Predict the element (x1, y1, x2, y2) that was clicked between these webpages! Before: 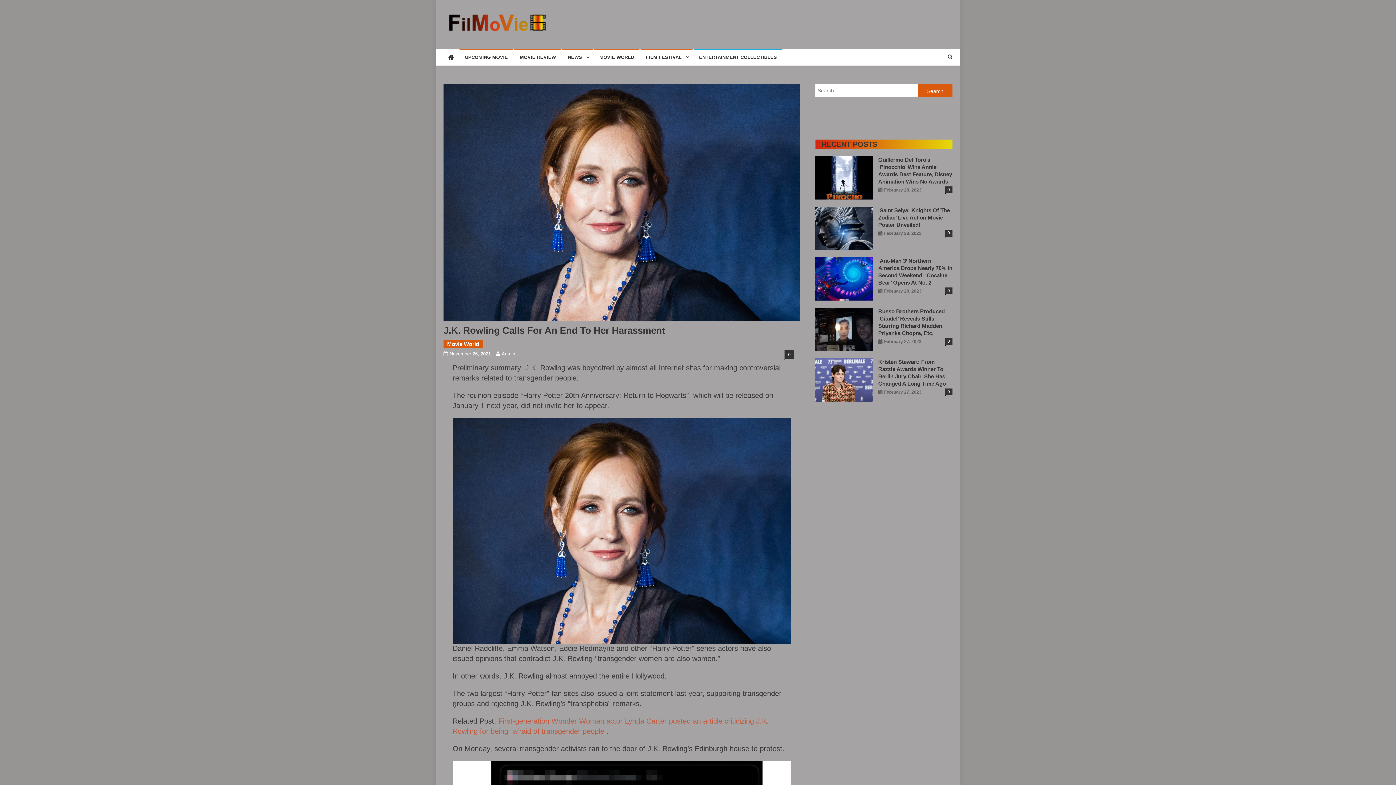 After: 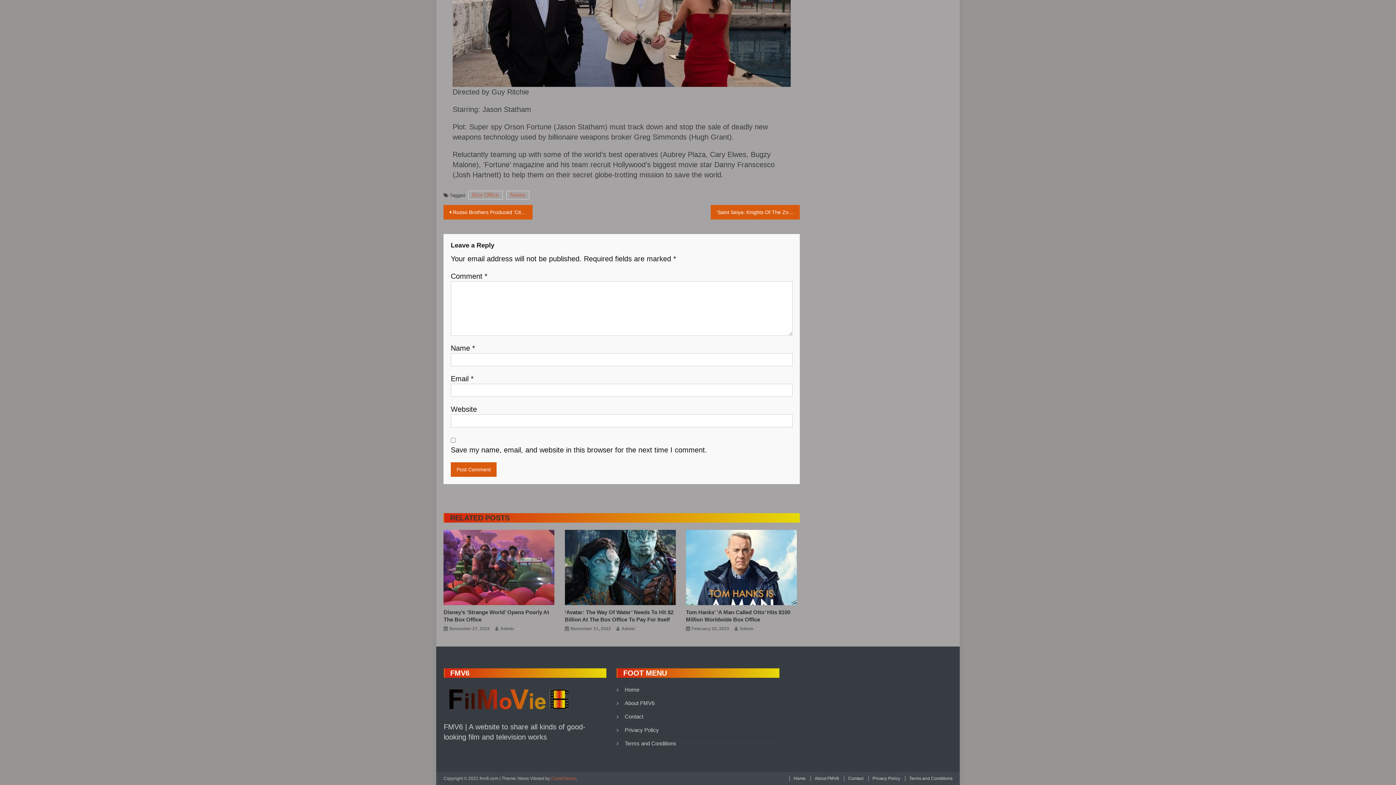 Action: label: 0 bbox: (945, 287, 952, 294)